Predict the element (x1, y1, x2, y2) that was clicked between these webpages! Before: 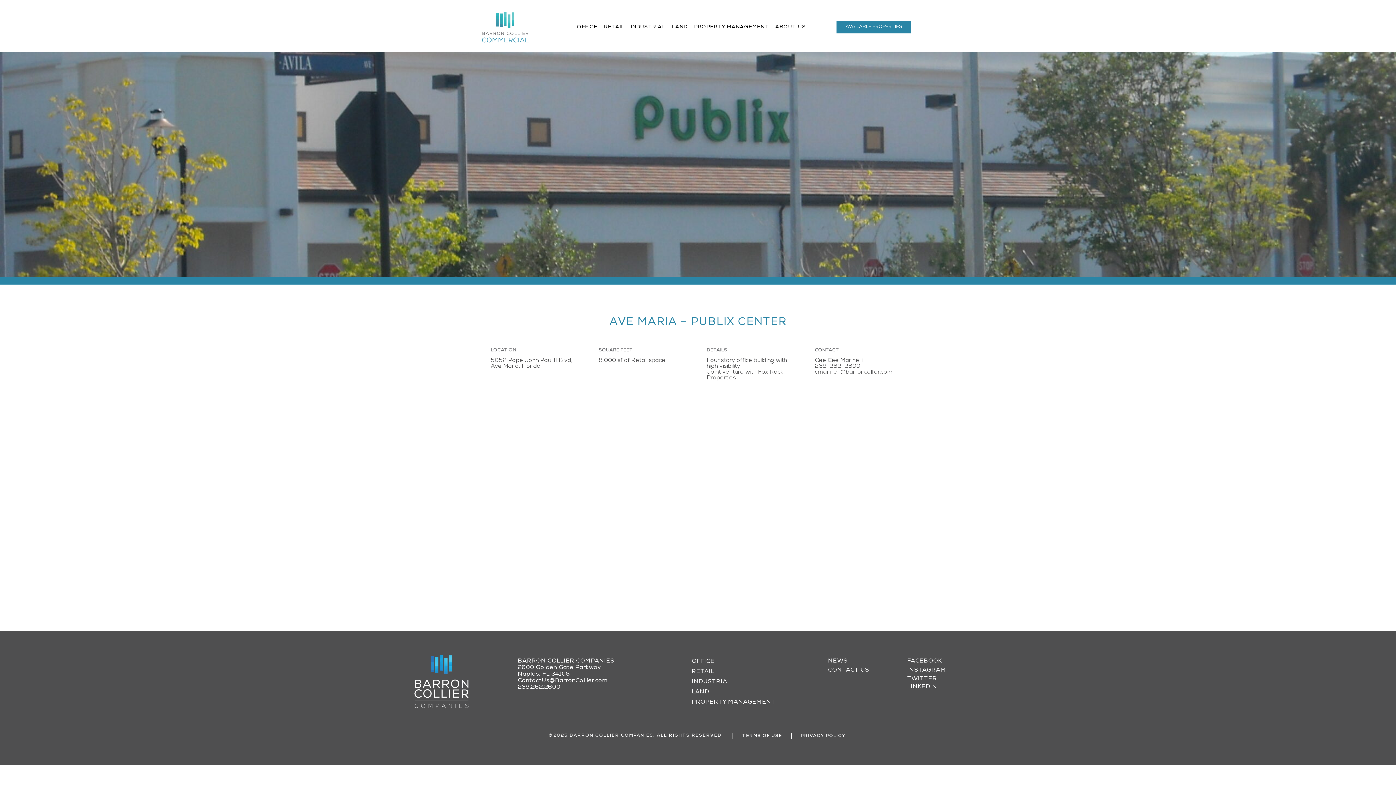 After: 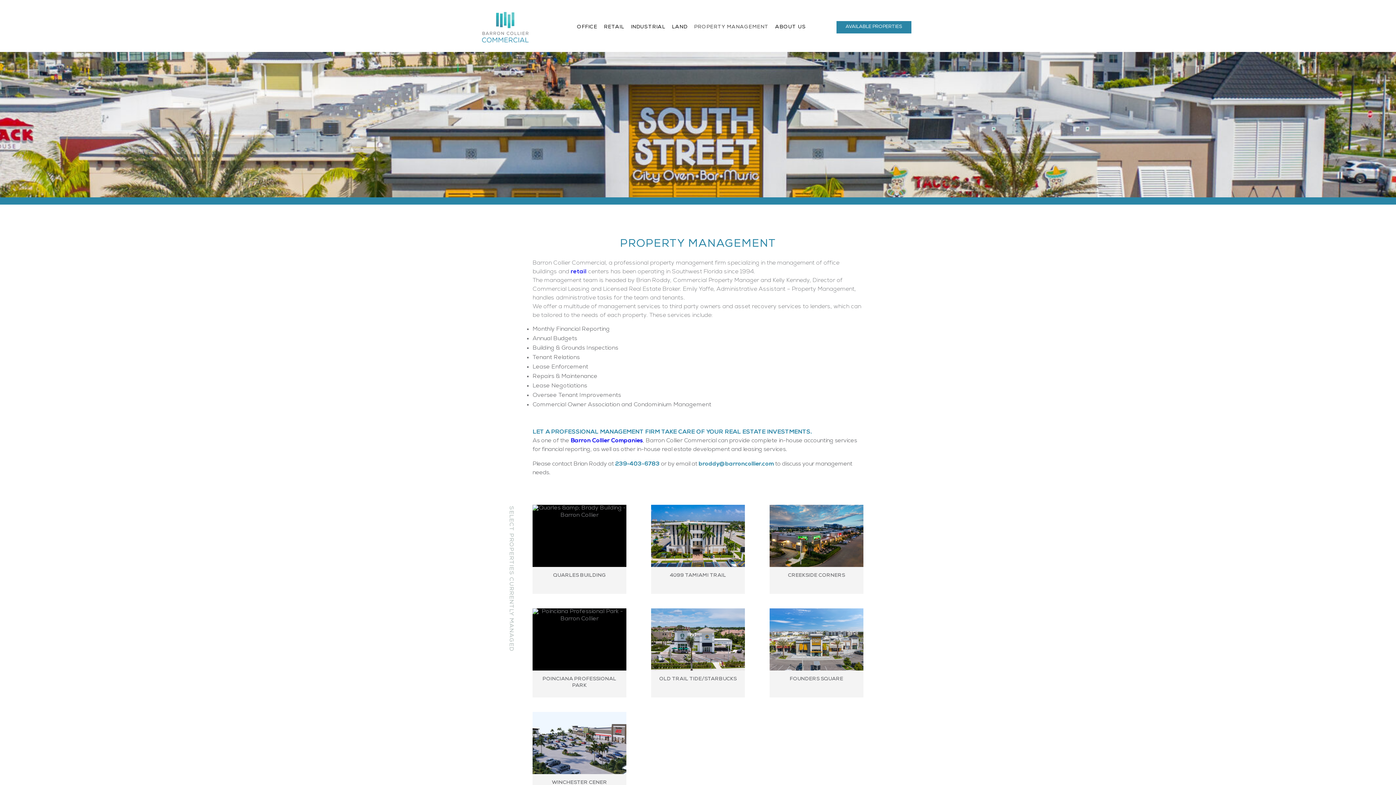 Action: label: PROPERTY MANAGEMENT bbox: (684, 697, 782, 707)